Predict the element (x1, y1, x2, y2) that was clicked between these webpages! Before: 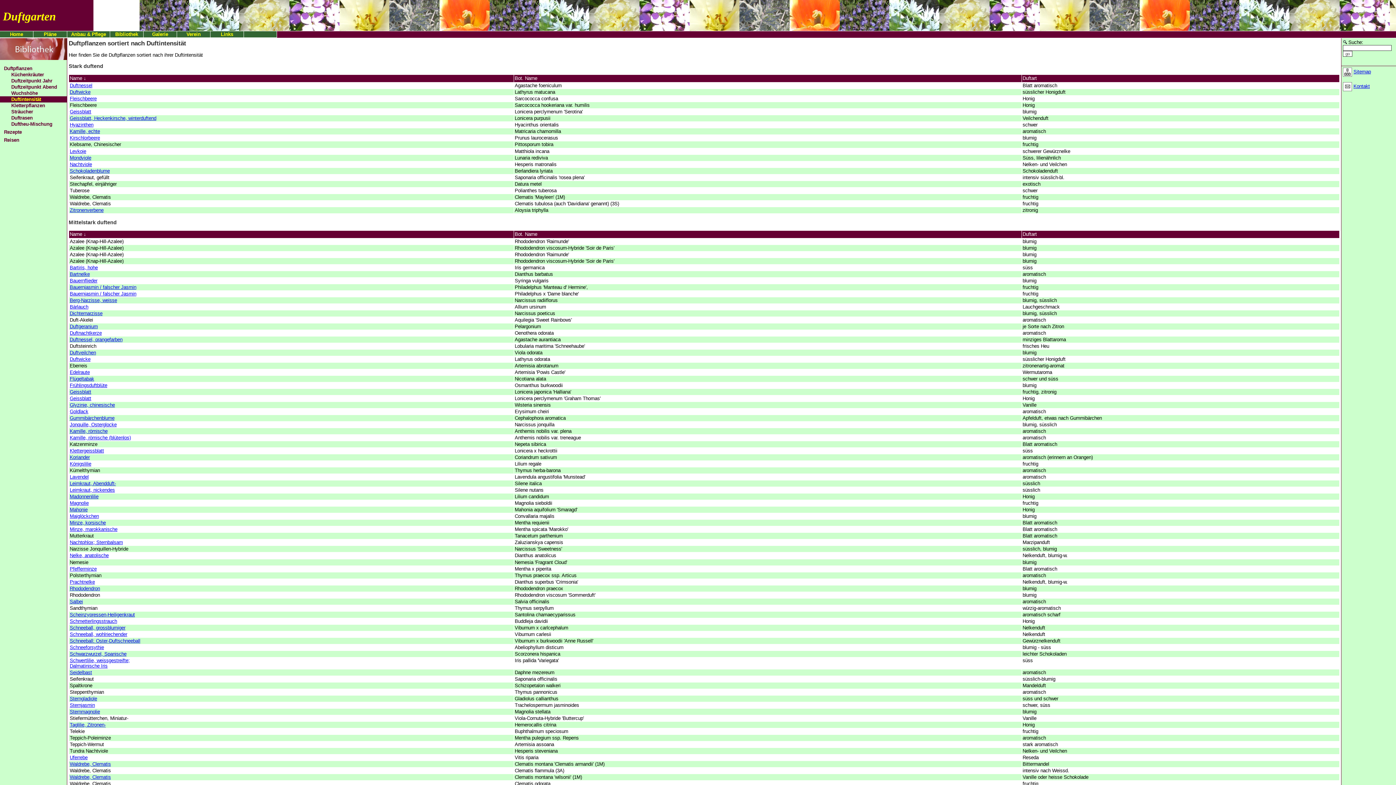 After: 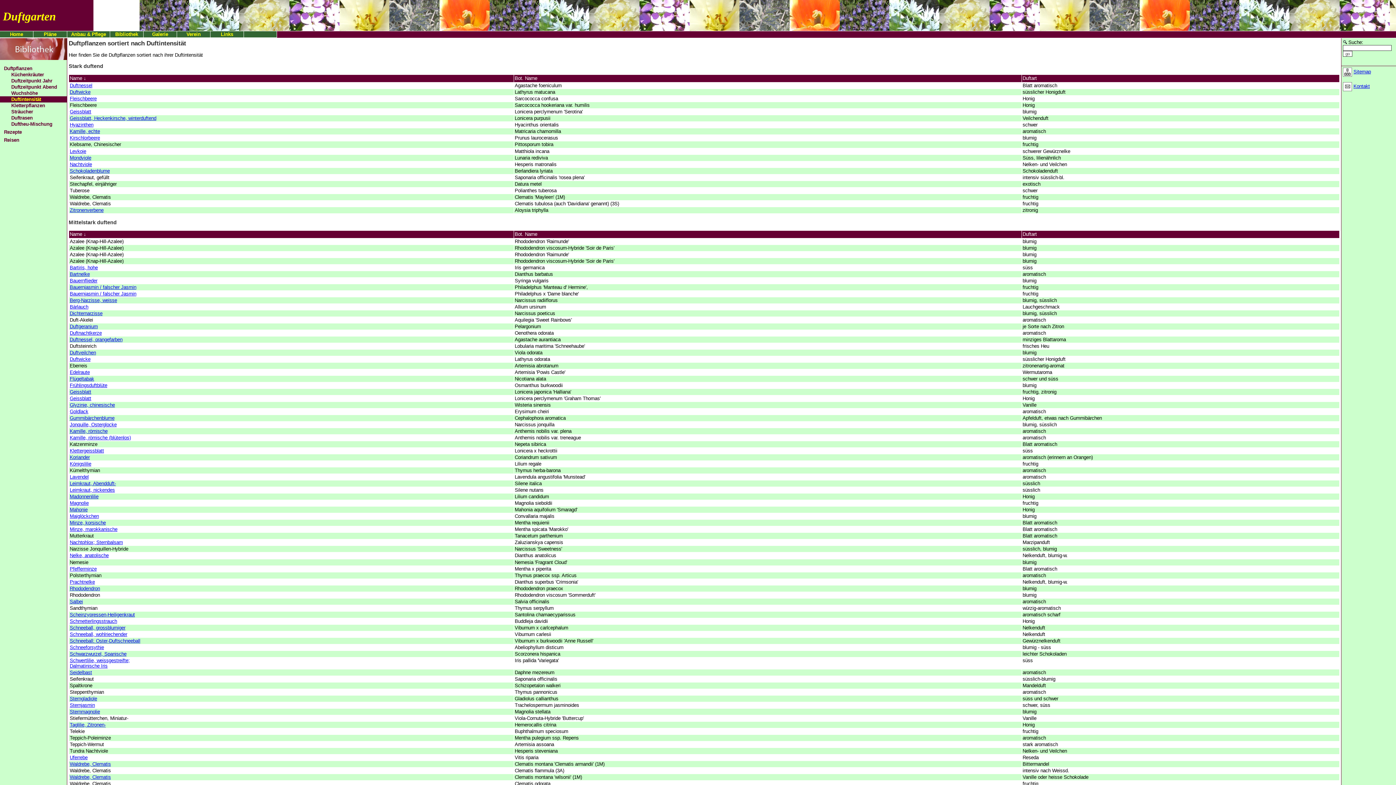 Action: label: Gummibärchenblume bbox: (69, 415, 114, 421)